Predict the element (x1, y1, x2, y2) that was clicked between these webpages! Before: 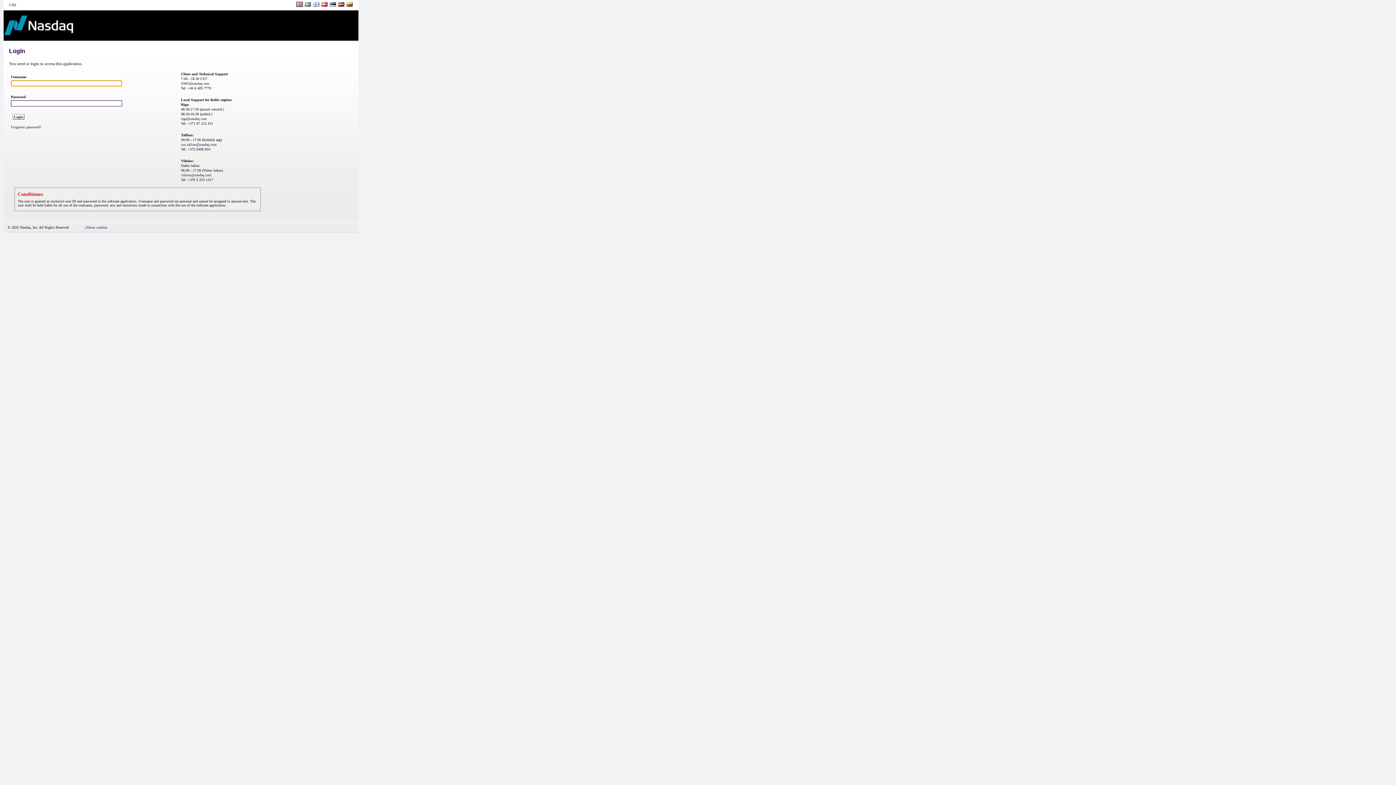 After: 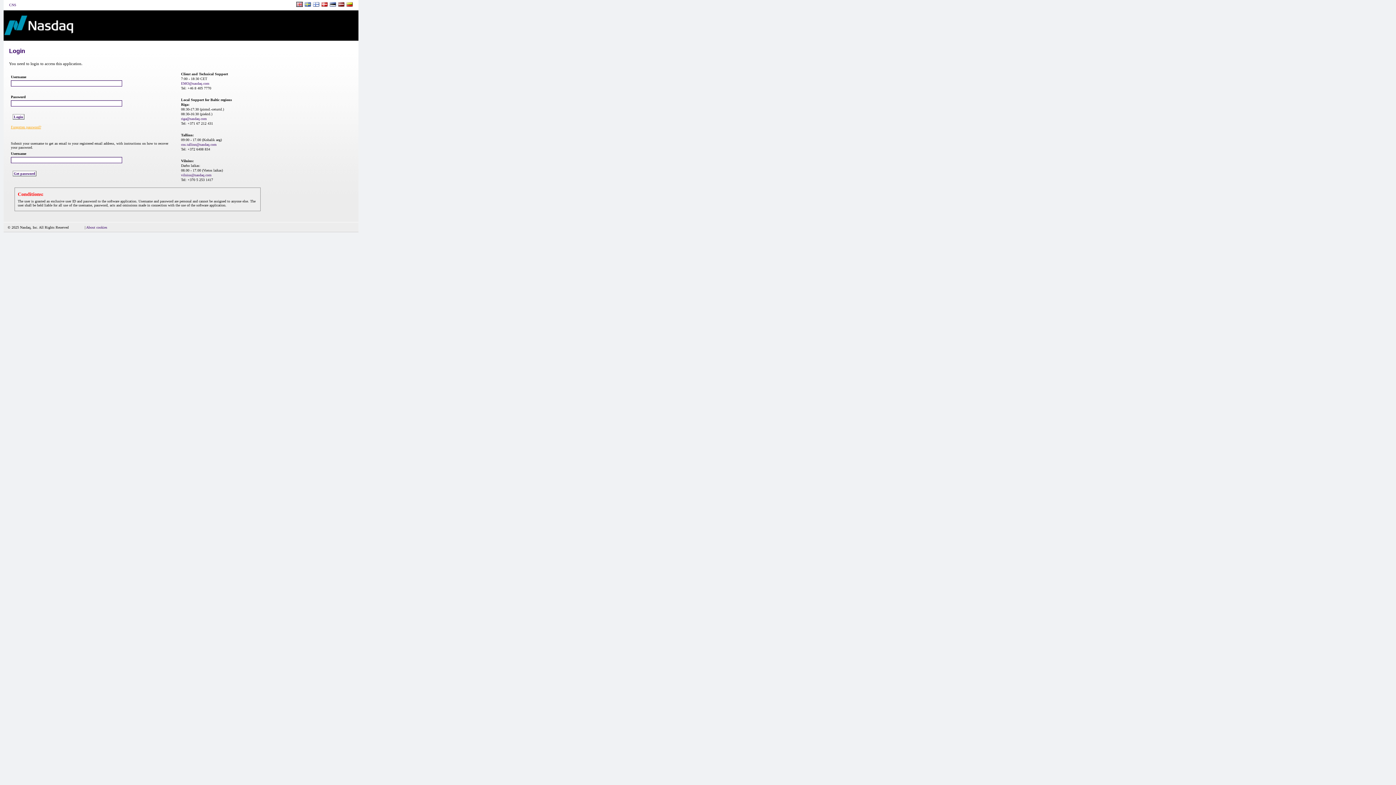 Action: label: Forgotten password? bbox: (10, 125, 41, 129)